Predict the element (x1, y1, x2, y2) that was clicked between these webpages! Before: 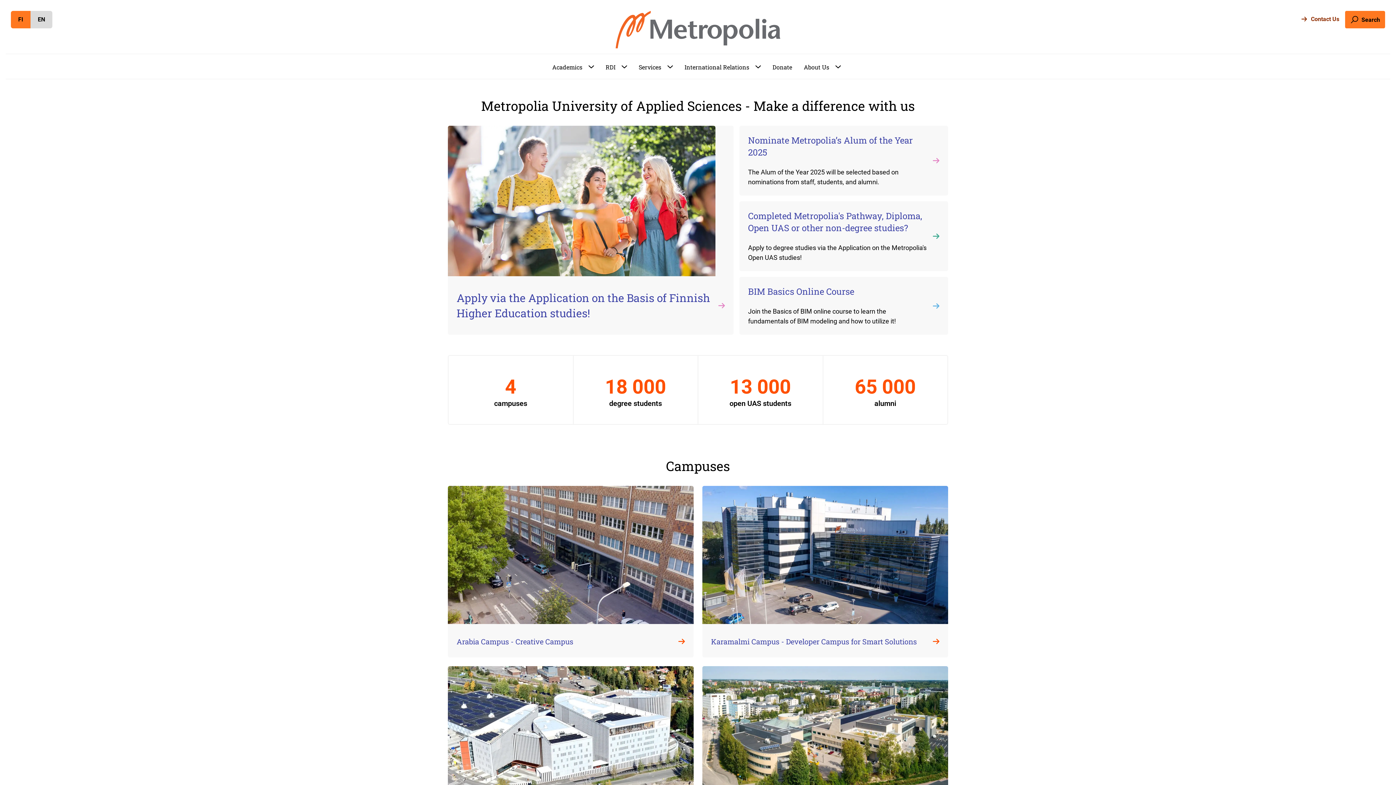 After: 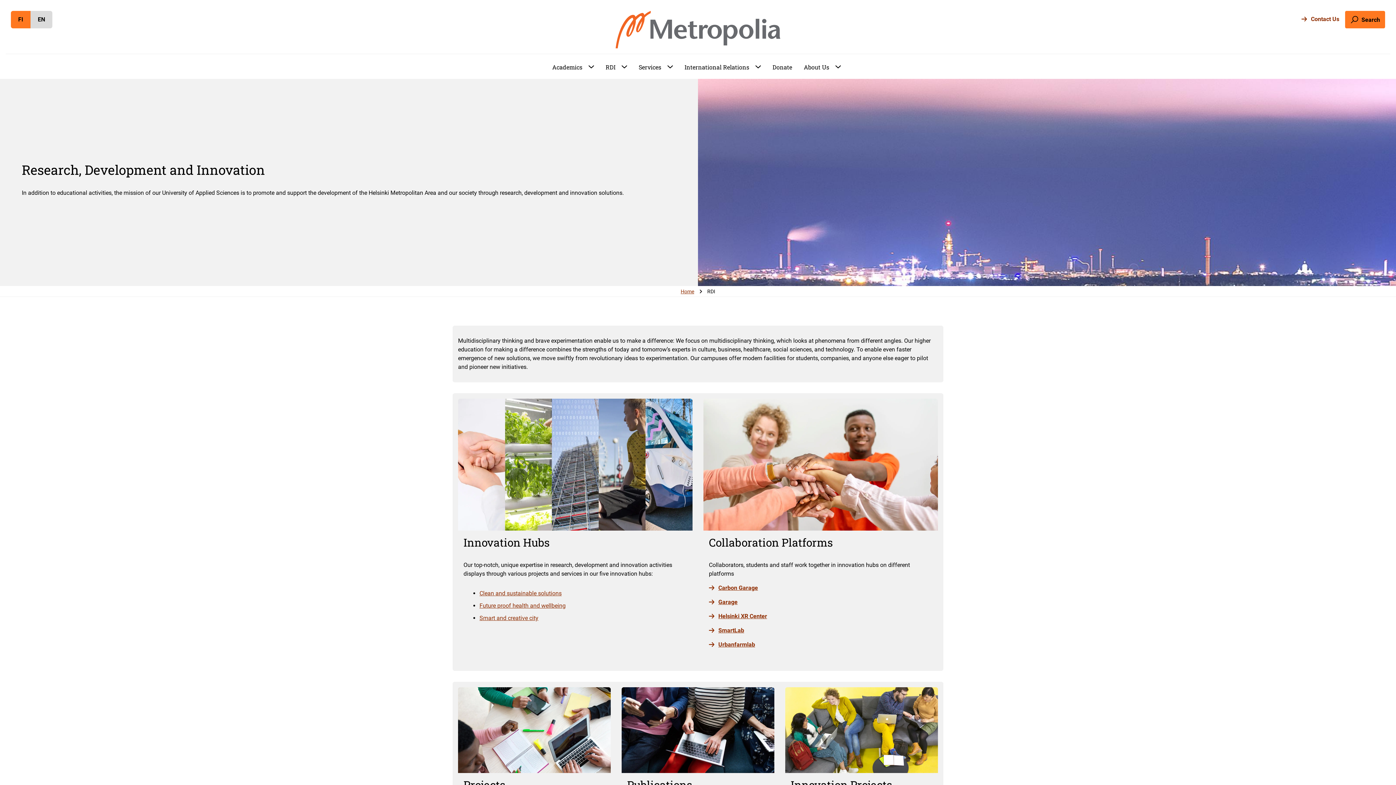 Action: bbox: (605, 61, 615, 72) label: RDI